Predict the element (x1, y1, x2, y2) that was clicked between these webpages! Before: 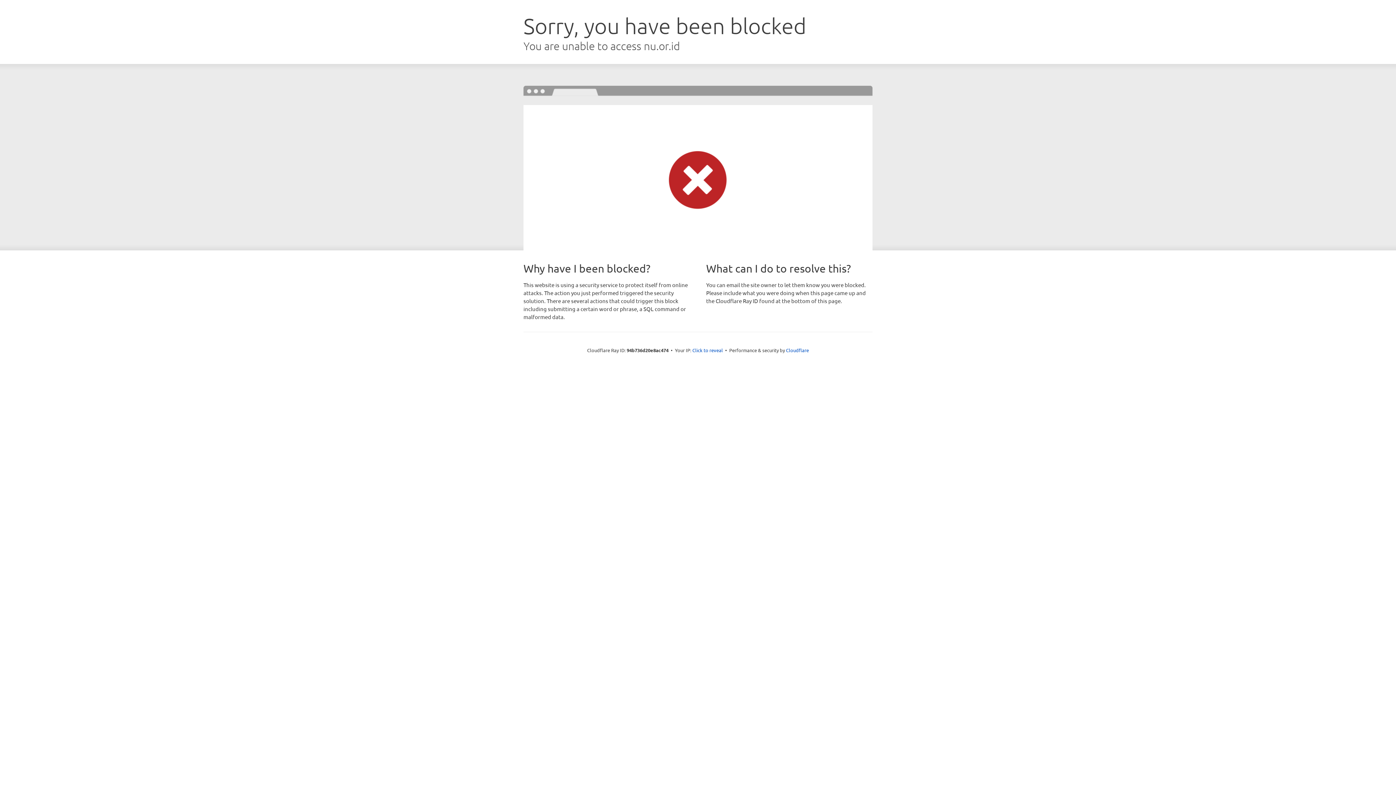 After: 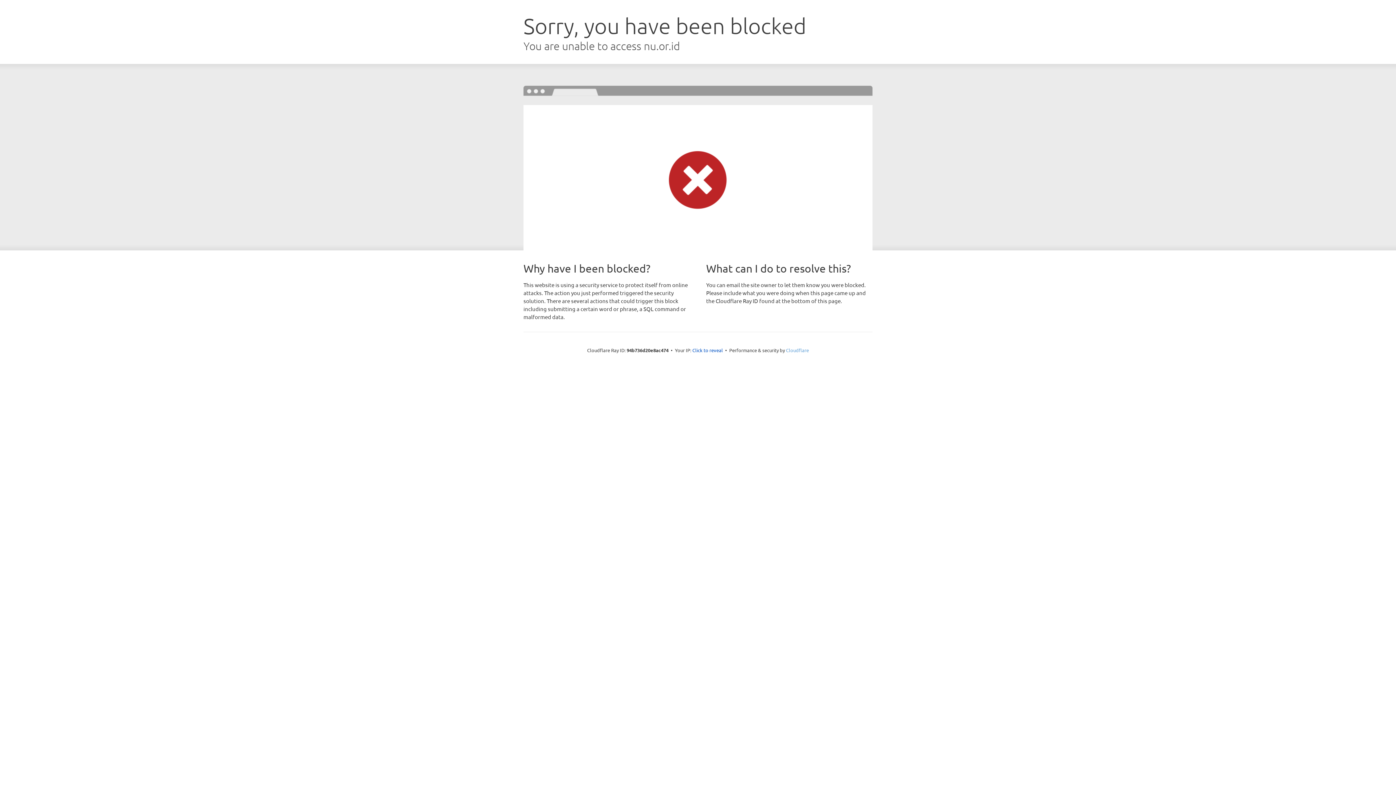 Action: bbox: (786, 347, 809, 353) label: Cloudflare